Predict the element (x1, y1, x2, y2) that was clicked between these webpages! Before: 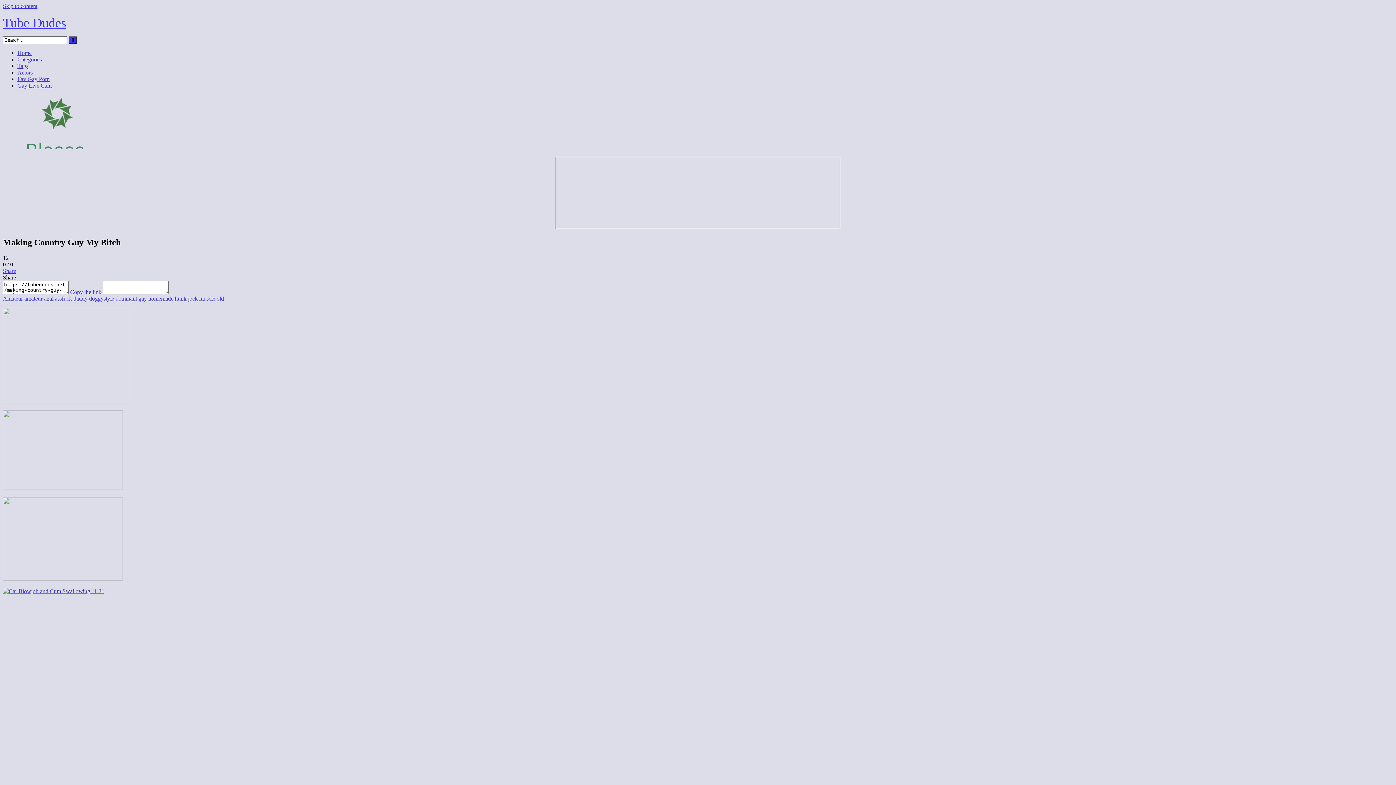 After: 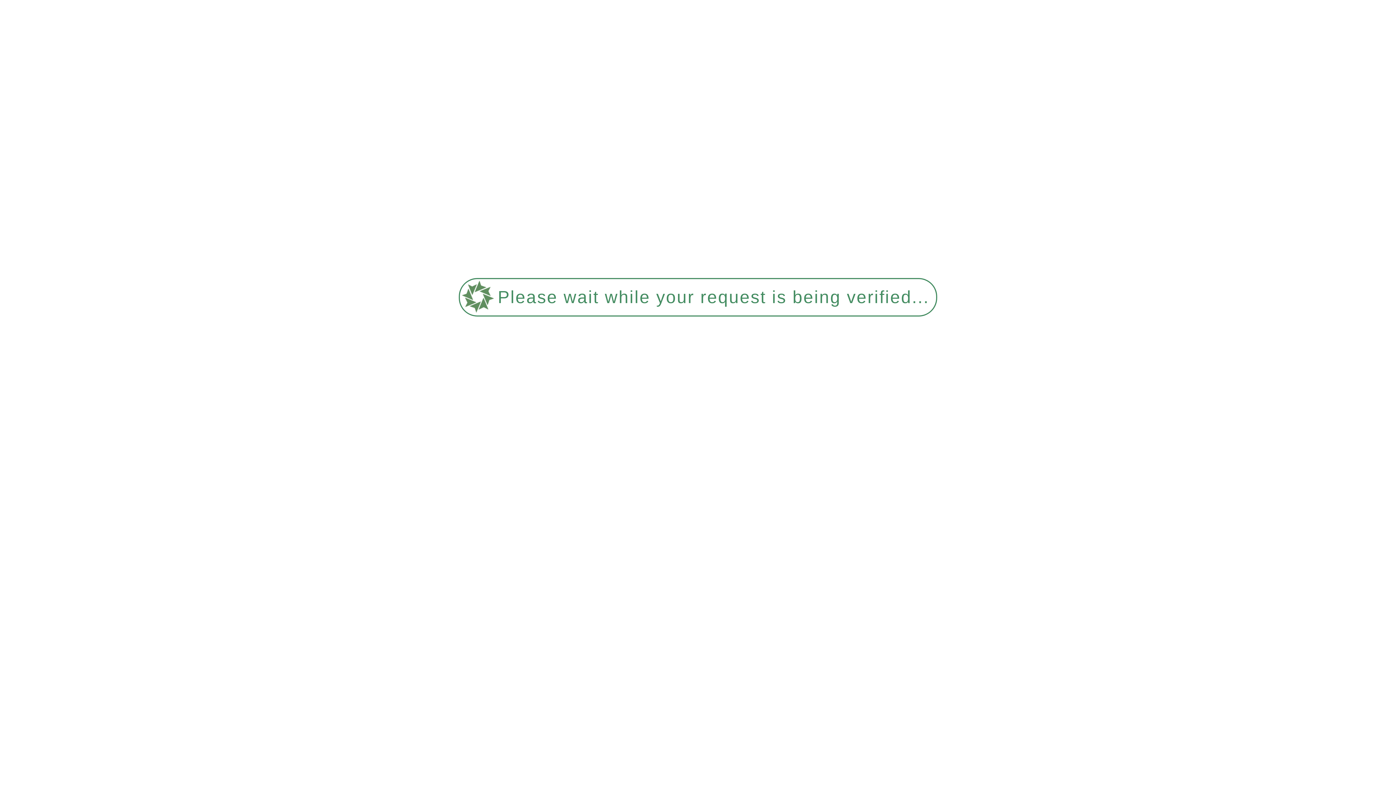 Action: bbox: (17, 62, 28, 69) label: Tags